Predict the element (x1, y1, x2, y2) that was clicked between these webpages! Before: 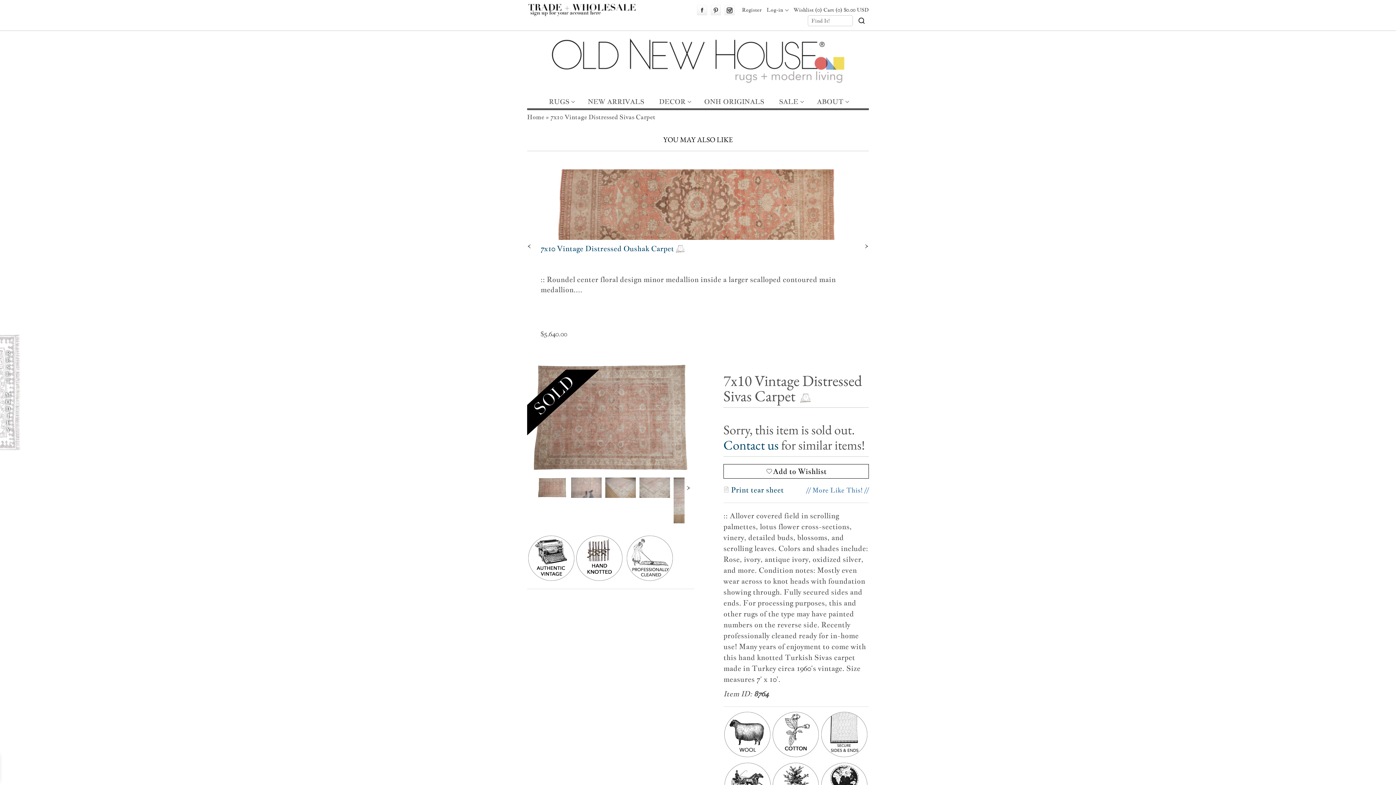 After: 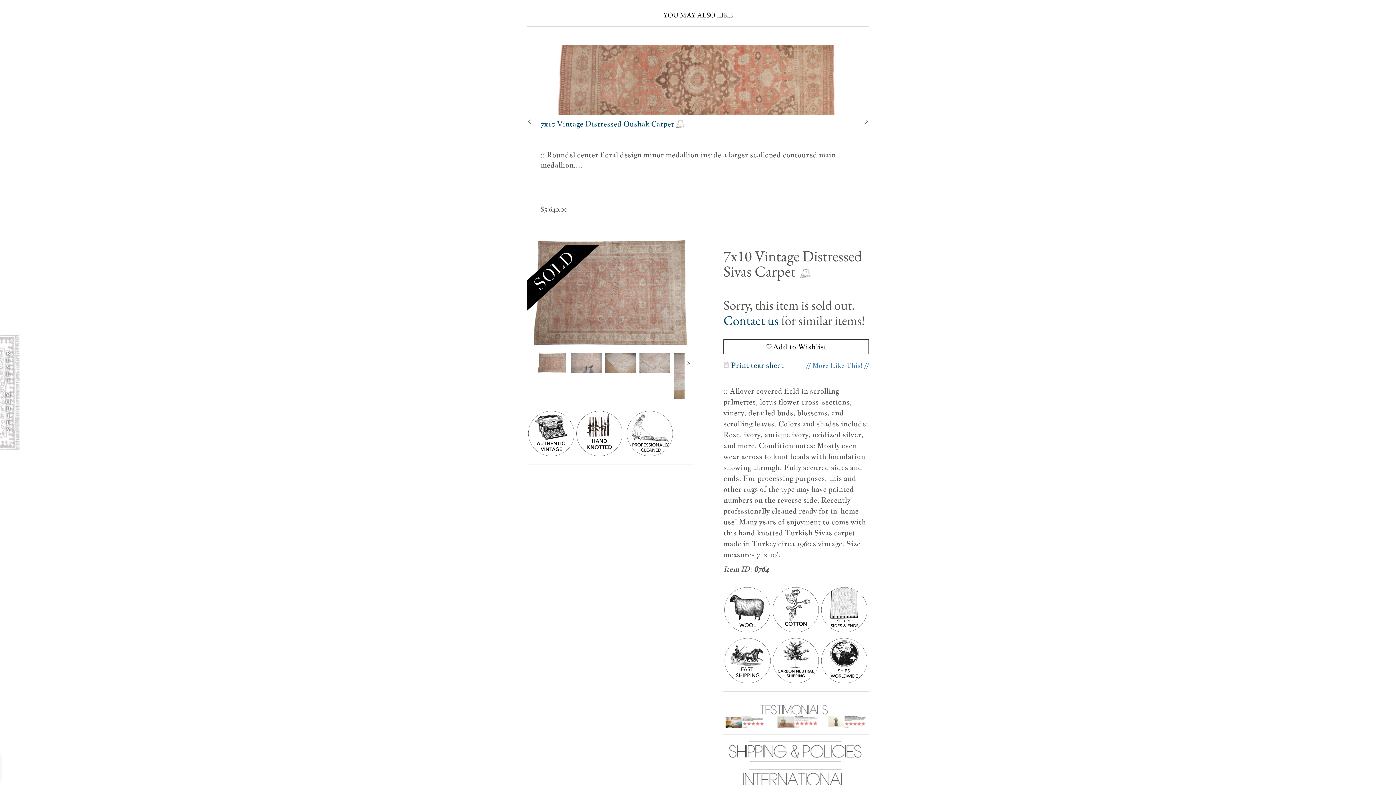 Action: label: // More Like This! // bbox: (806, 485, 869, 495)